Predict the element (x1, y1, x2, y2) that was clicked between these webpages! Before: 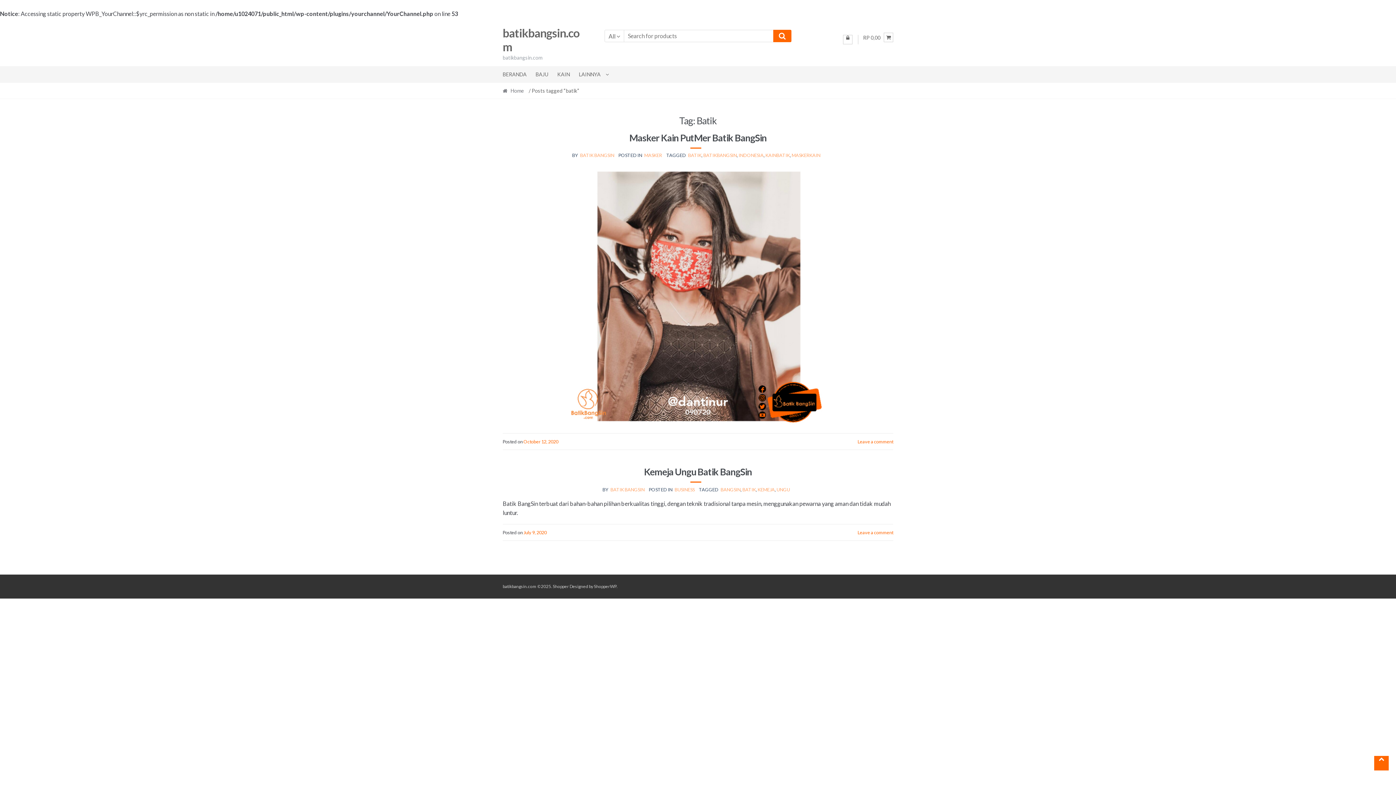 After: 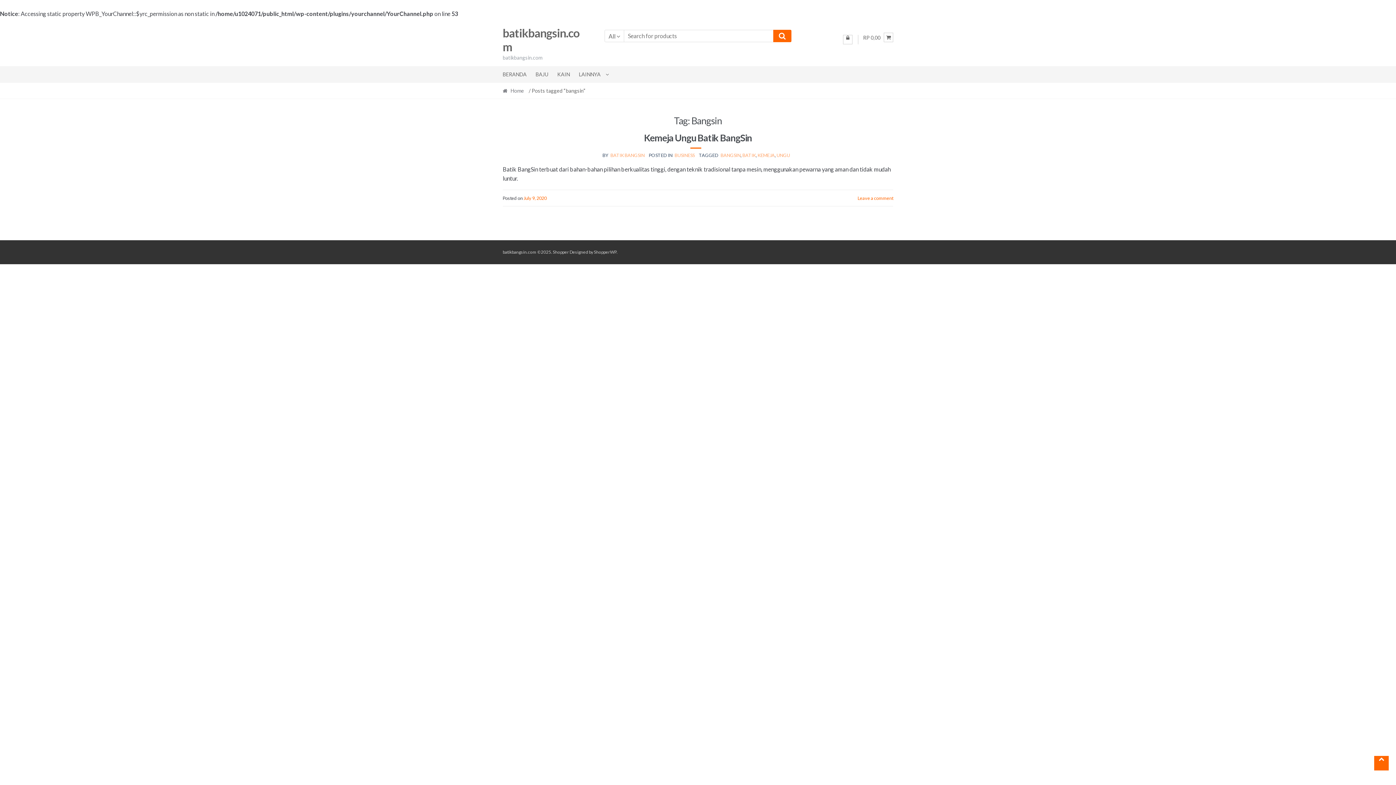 Action: bbox: (720, 486, 740, 492) label: BANGSIN